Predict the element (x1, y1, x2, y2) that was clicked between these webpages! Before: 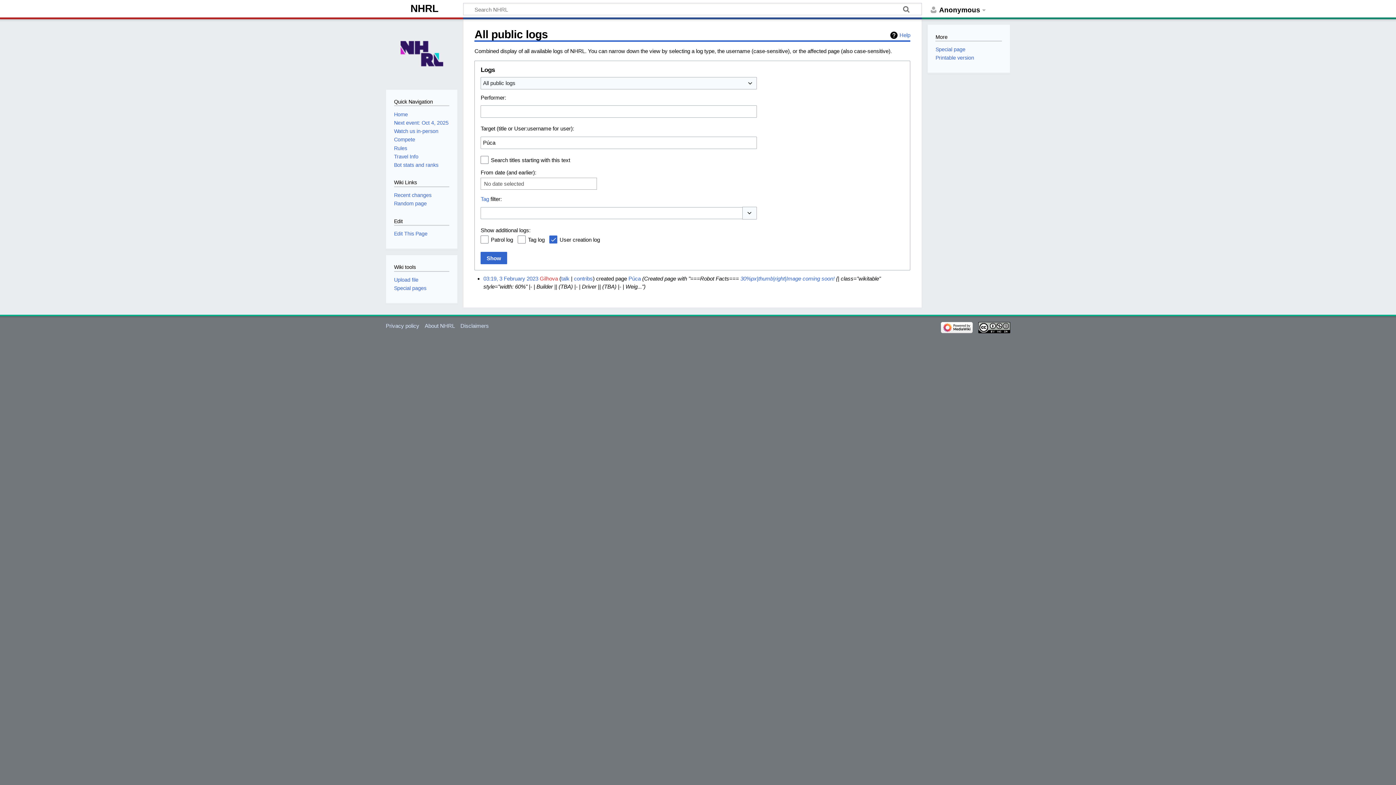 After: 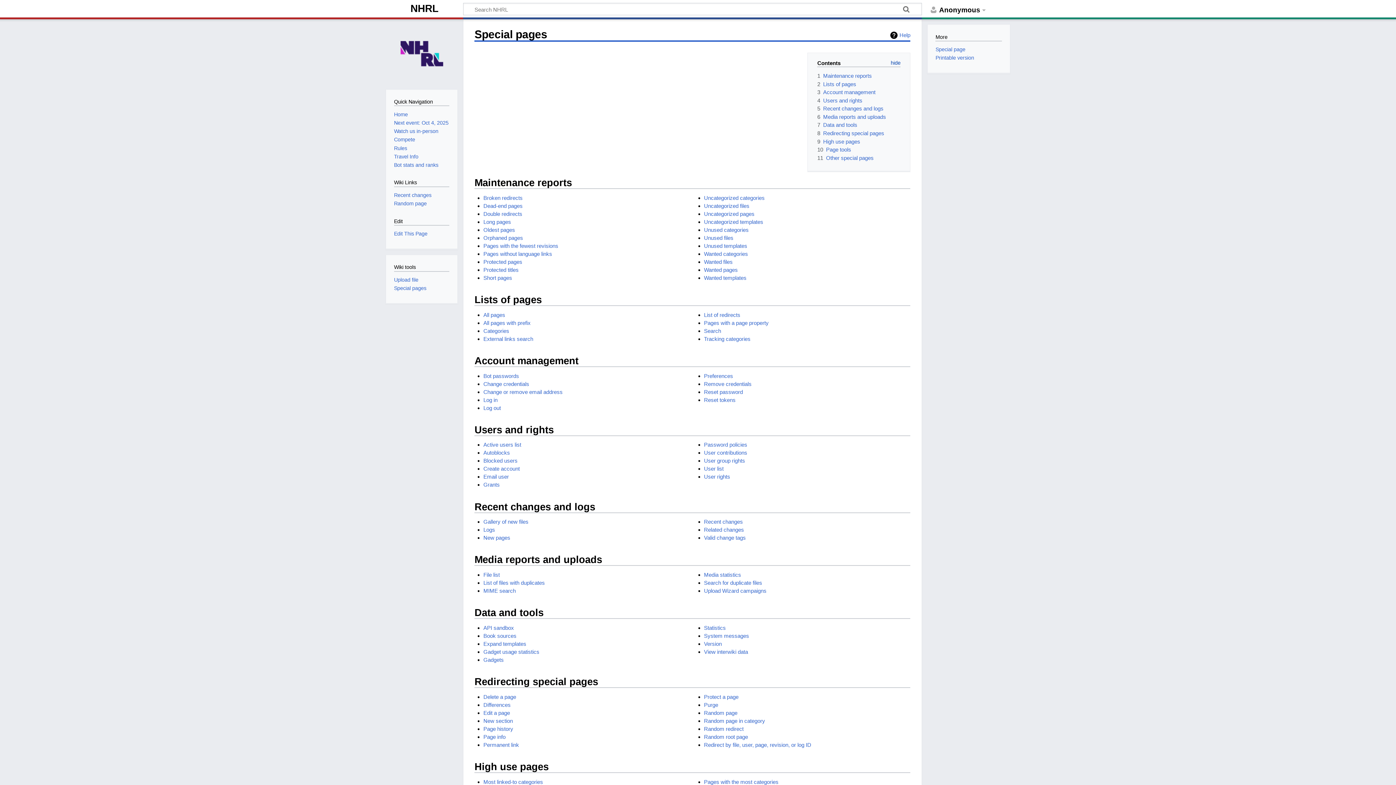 Action: label: Special pages bbox: (394, 285, 426, 291)